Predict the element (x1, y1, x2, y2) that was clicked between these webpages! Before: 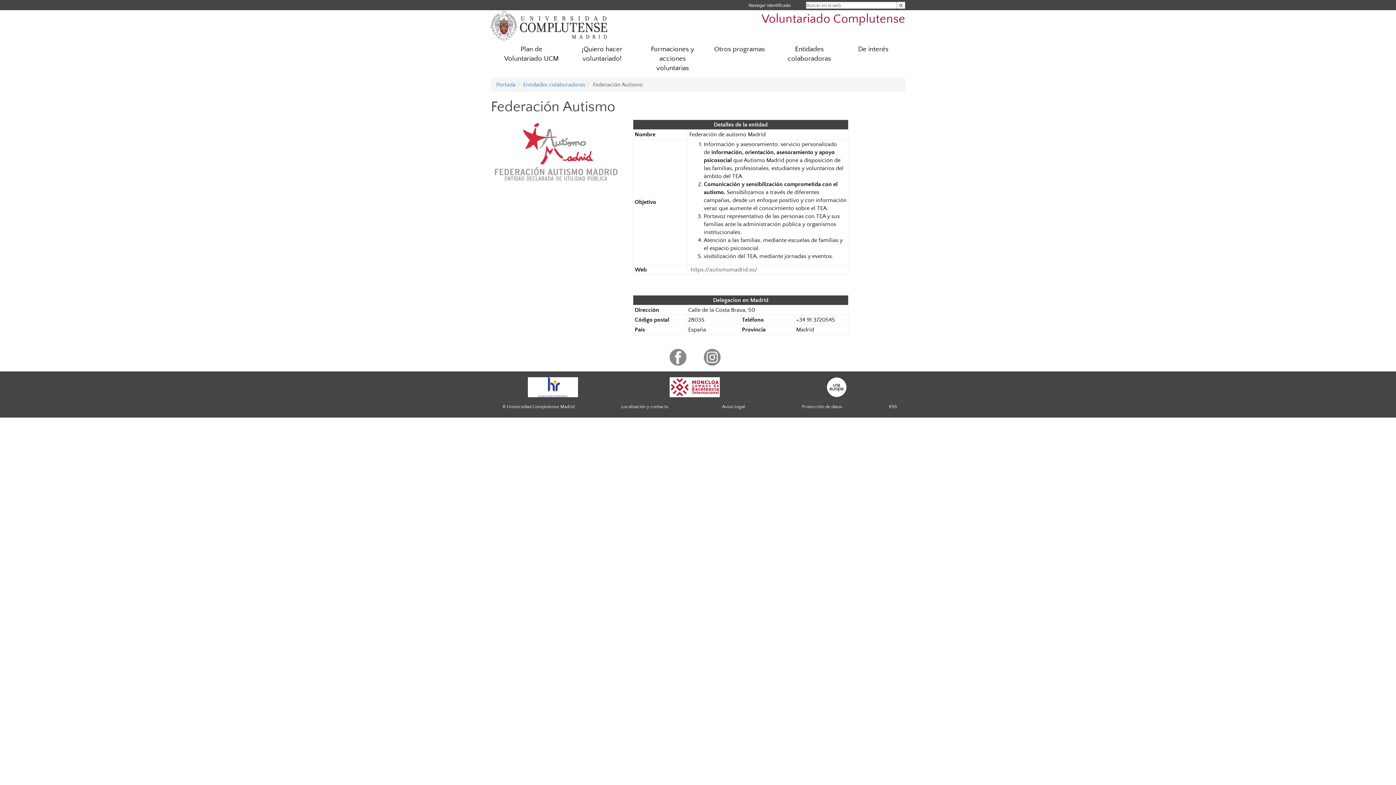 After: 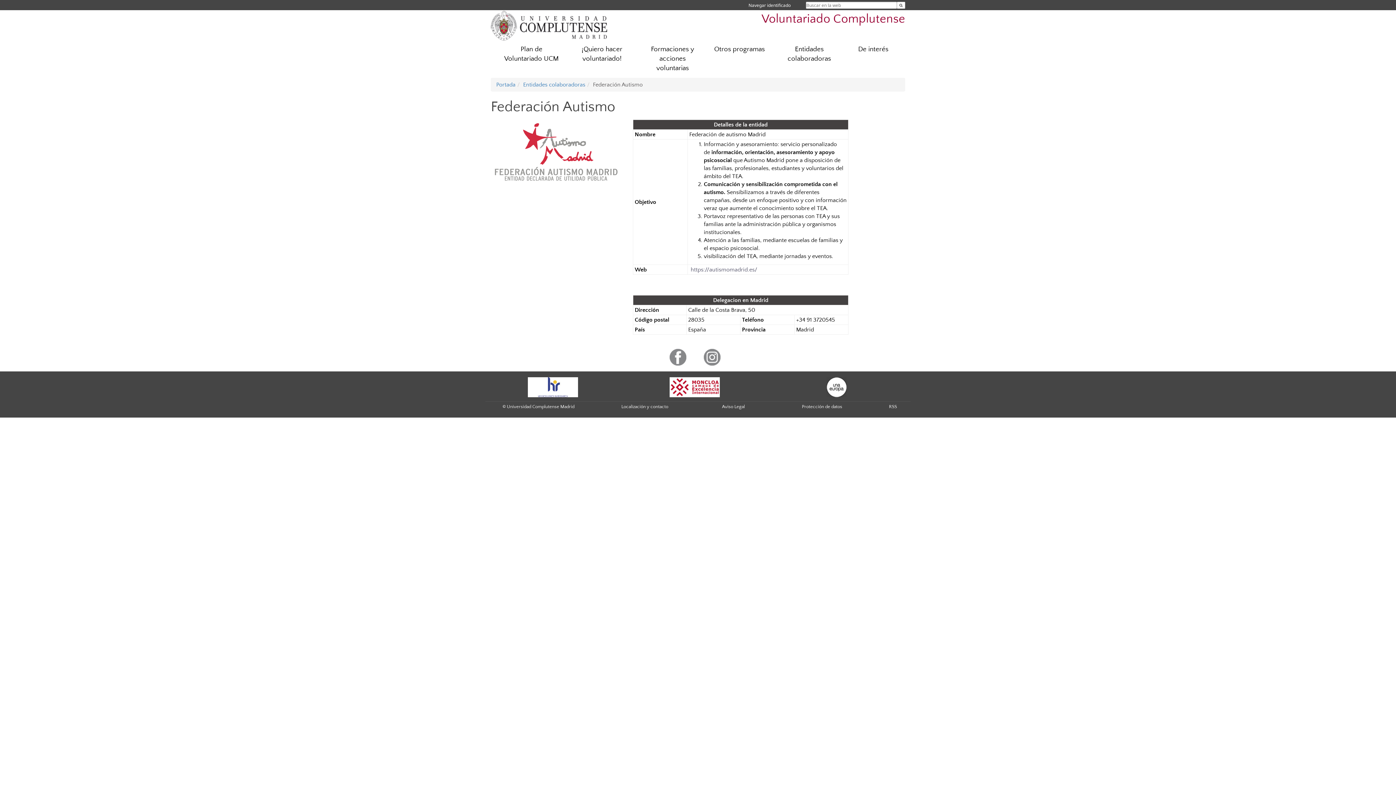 Action: bbox: (826, 383, 846, 390)